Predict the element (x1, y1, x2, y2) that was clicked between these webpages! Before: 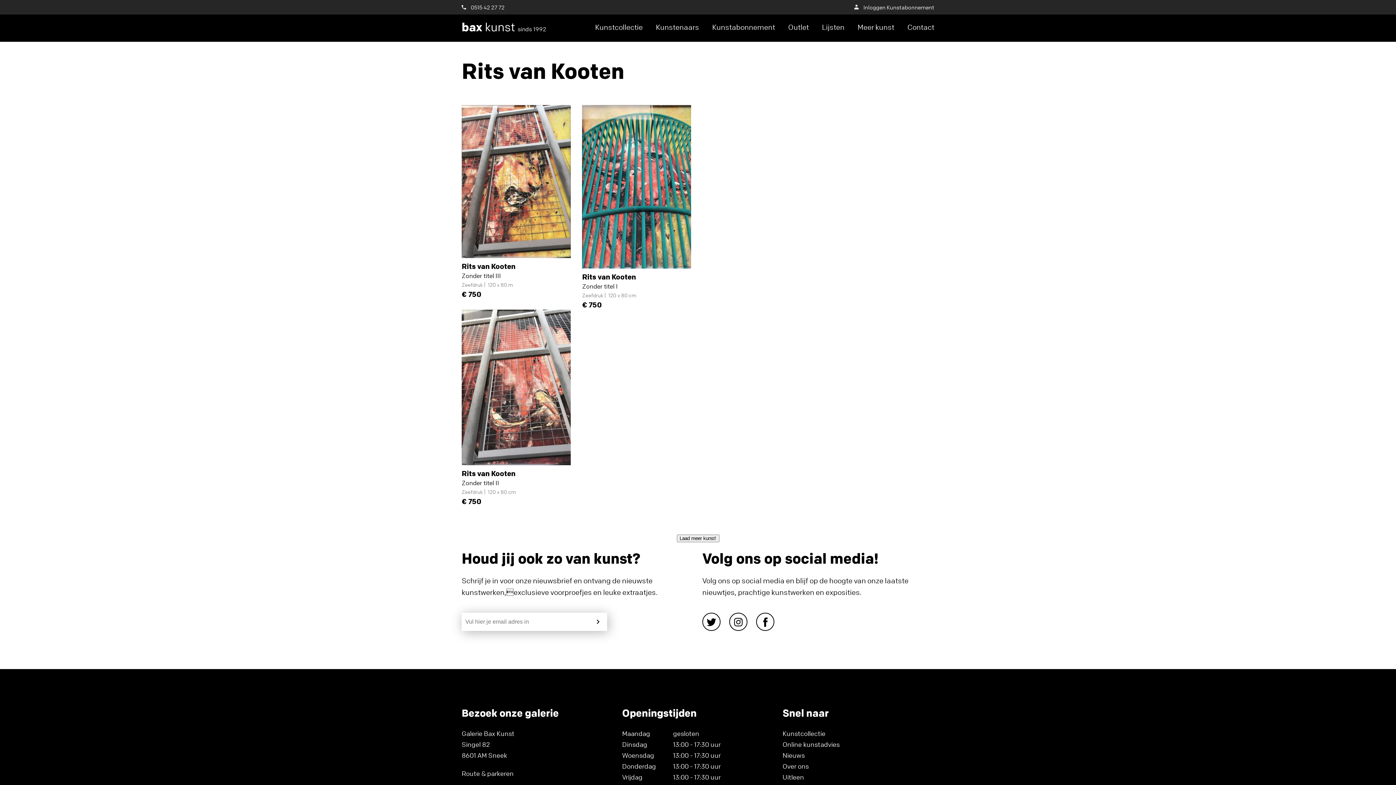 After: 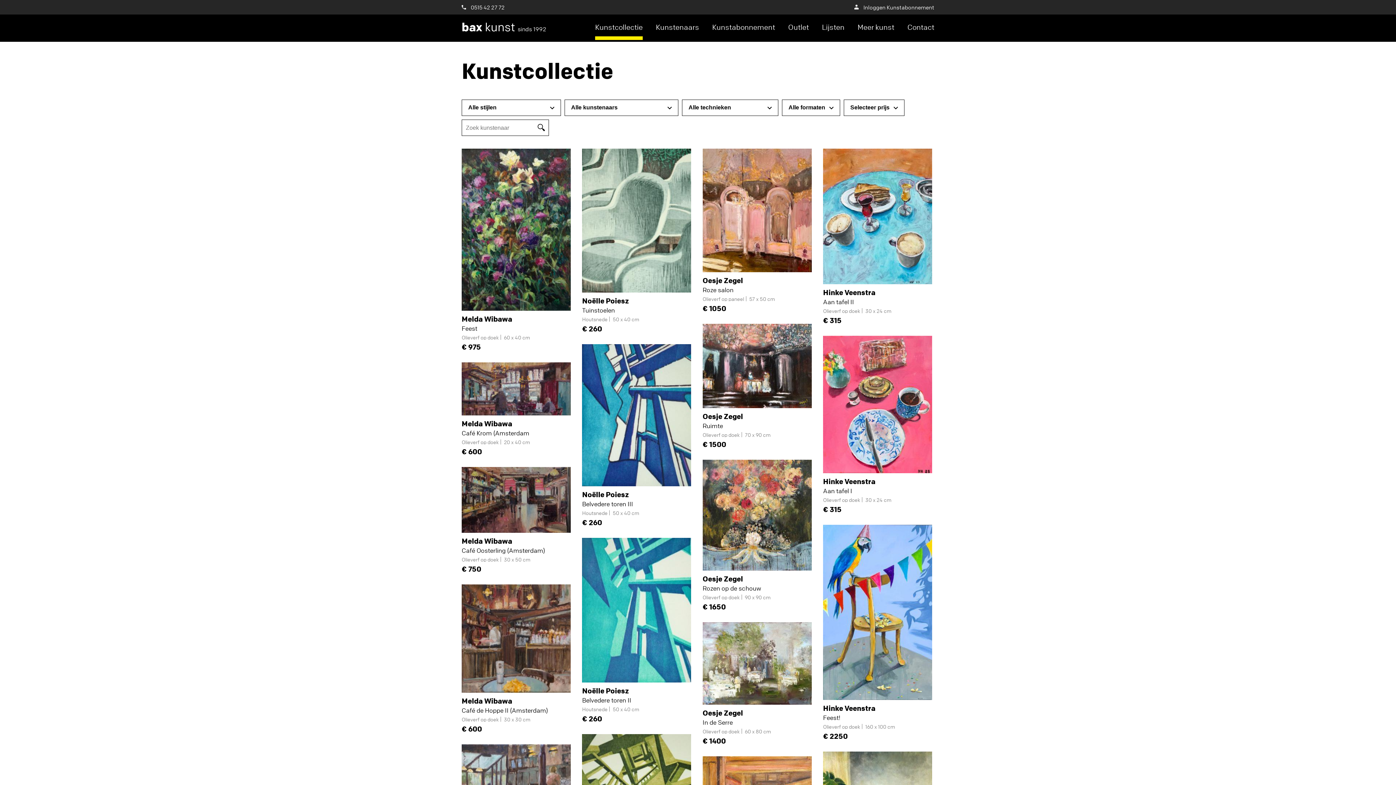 Action: label: Kunstcollectie bbox: (595, 14, 642, 40)